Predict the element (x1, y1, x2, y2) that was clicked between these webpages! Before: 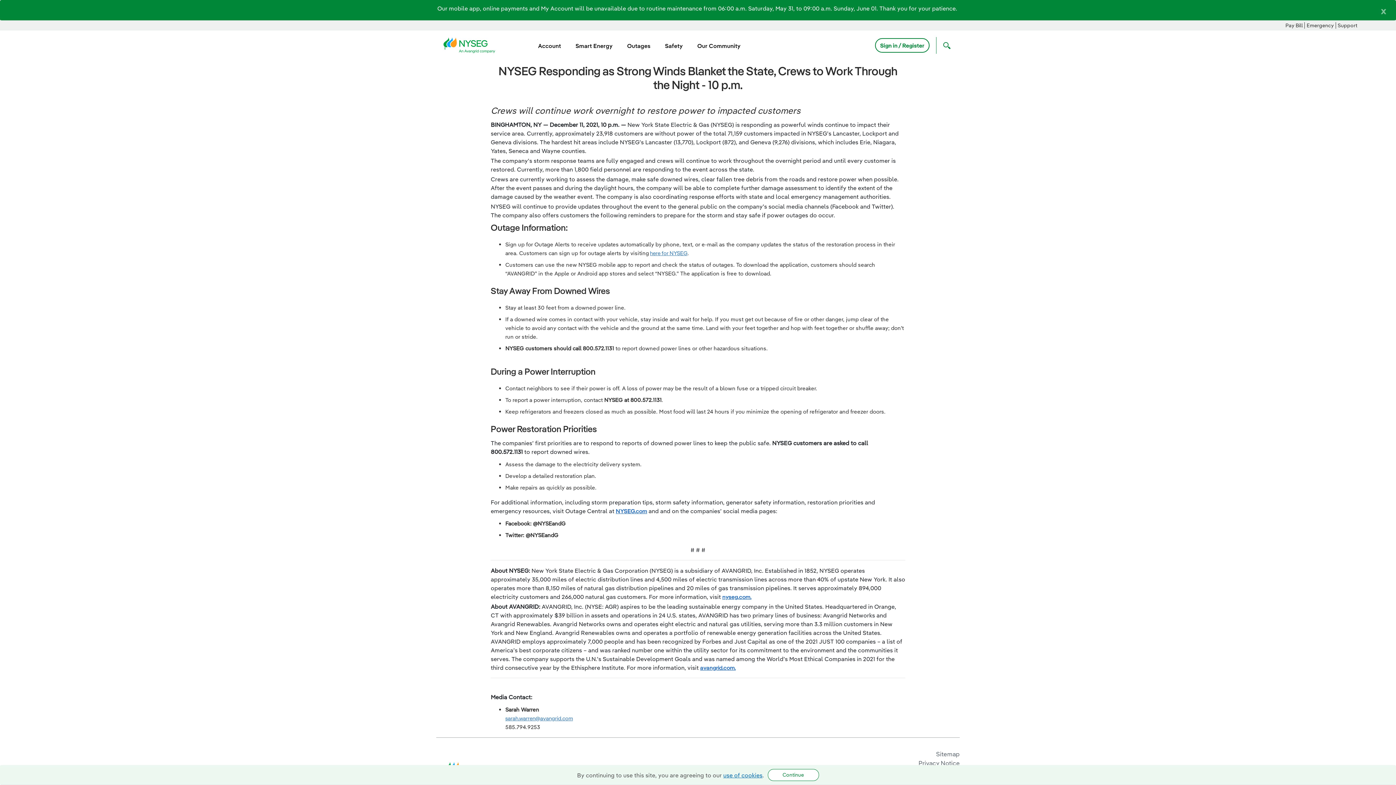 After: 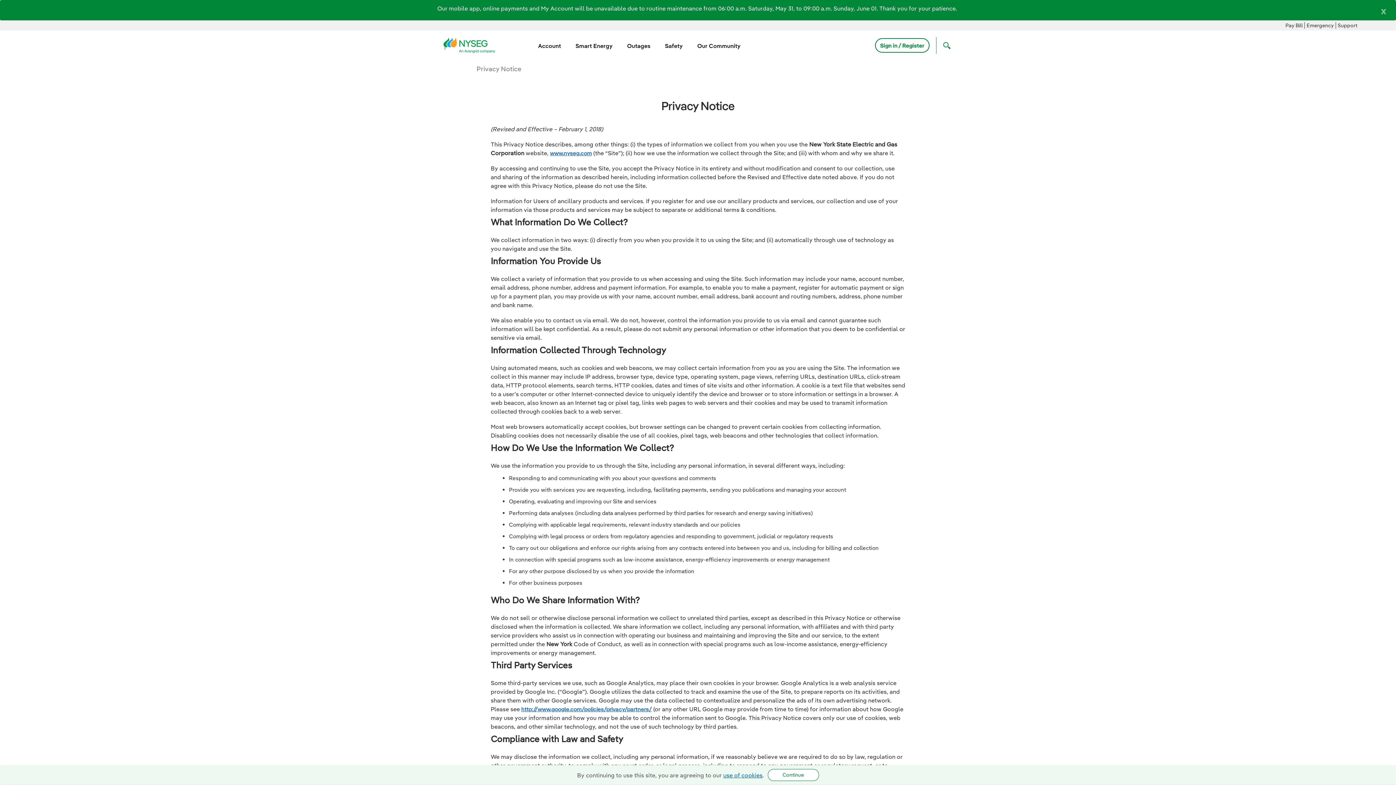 Action: label: Privacy Notice bbox: (918, 759, 960, 767)